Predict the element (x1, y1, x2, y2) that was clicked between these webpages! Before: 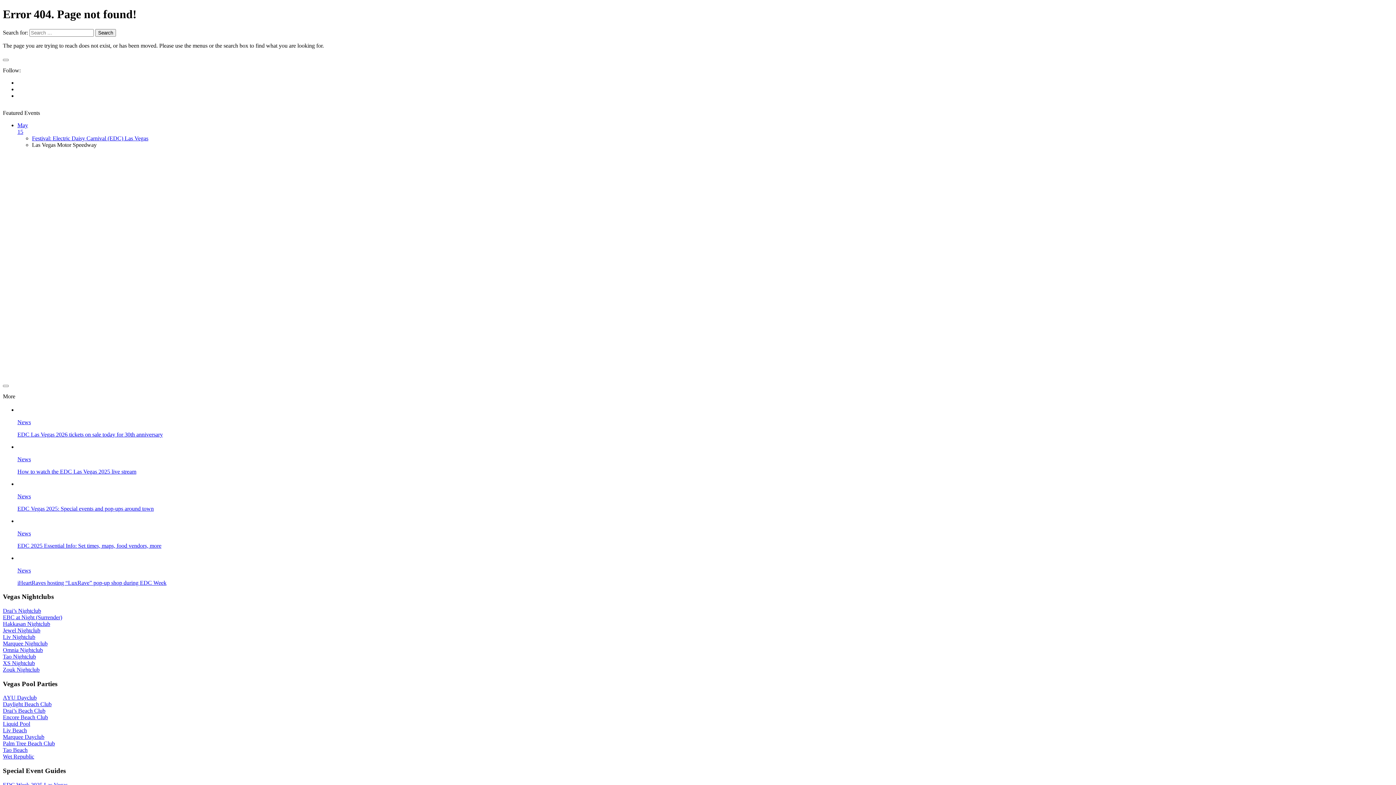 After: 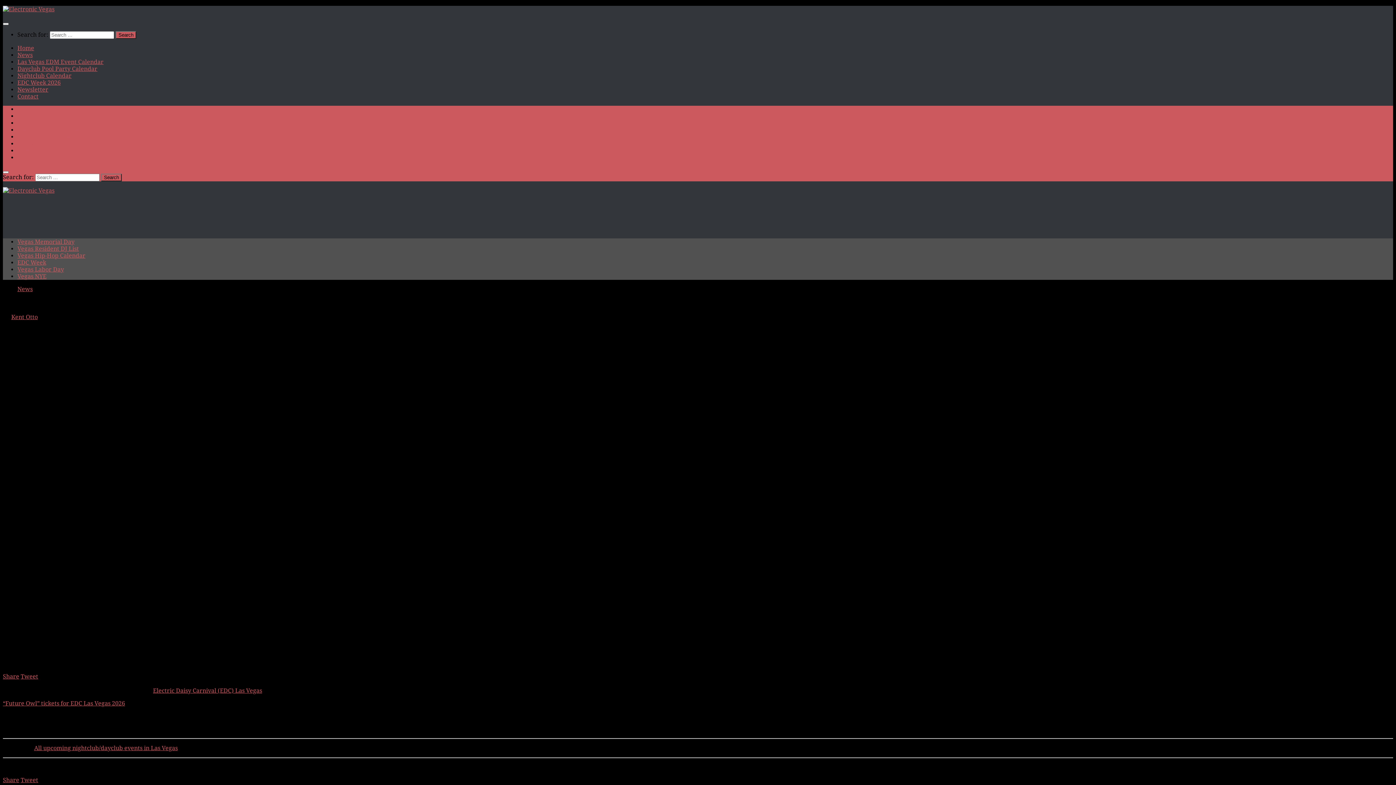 Action: label: EDC Las Vegas 2026 tickets on sale today for 30th anniversary bbox: (17, 431, 162, 437)